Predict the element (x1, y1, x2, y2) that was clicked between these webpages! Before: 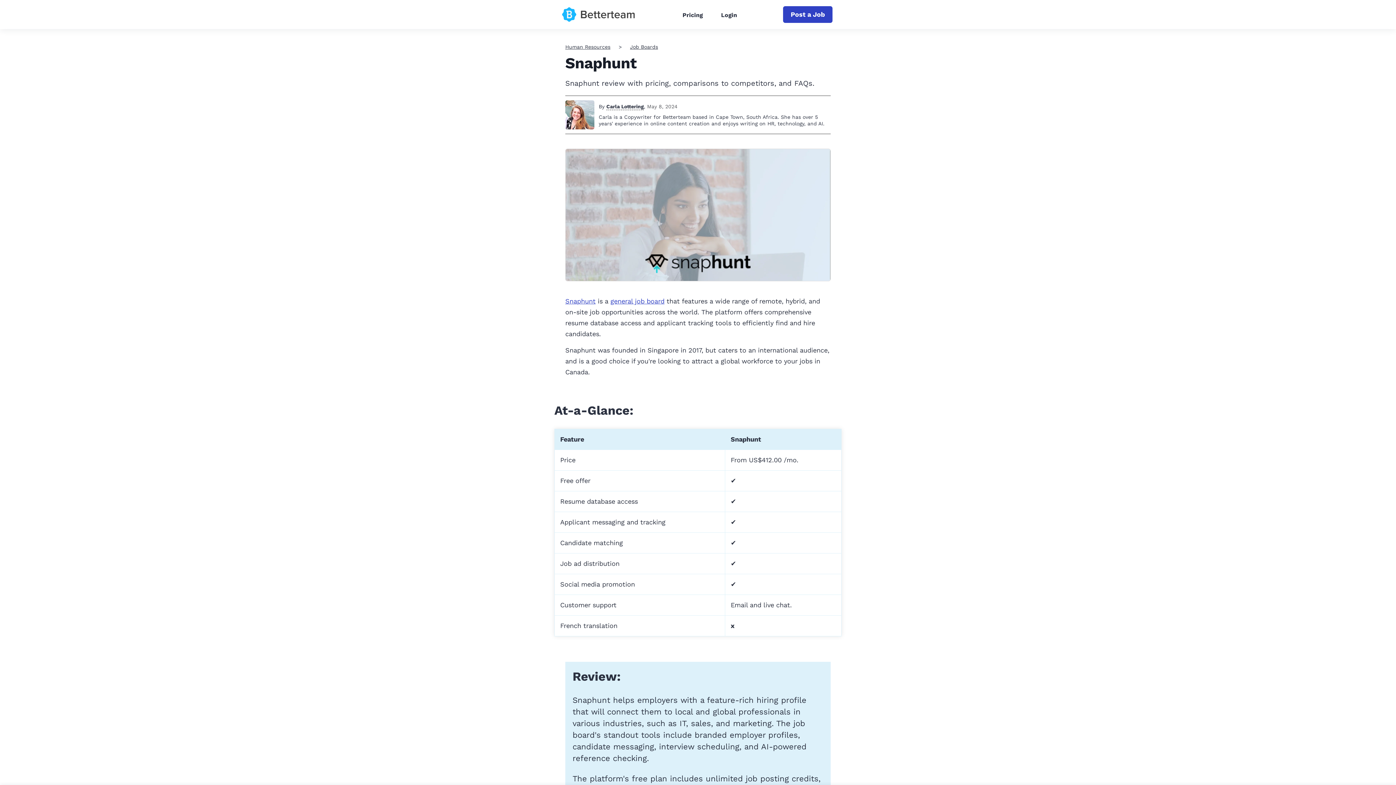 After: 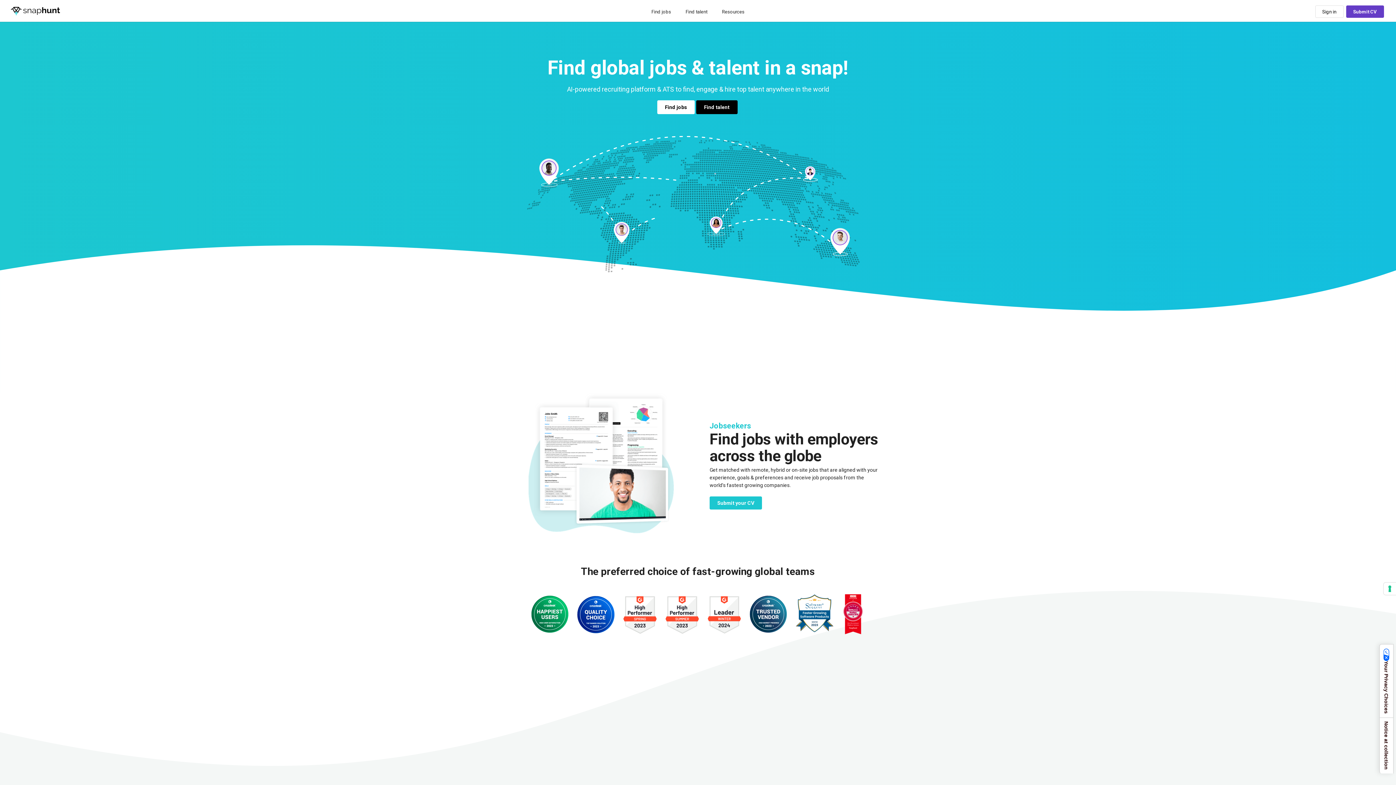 Action: label: Snaphunt bbox: (565, 297, 595, 305)